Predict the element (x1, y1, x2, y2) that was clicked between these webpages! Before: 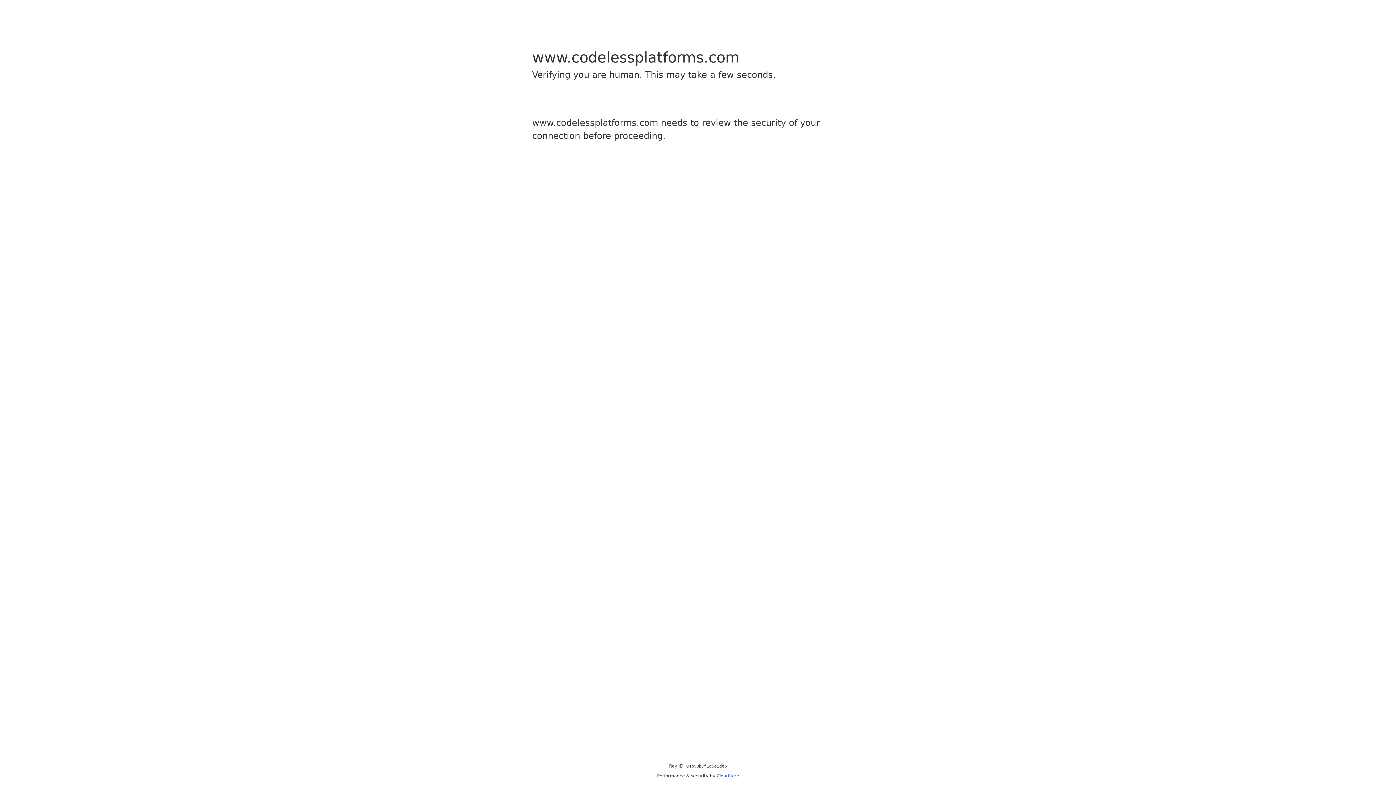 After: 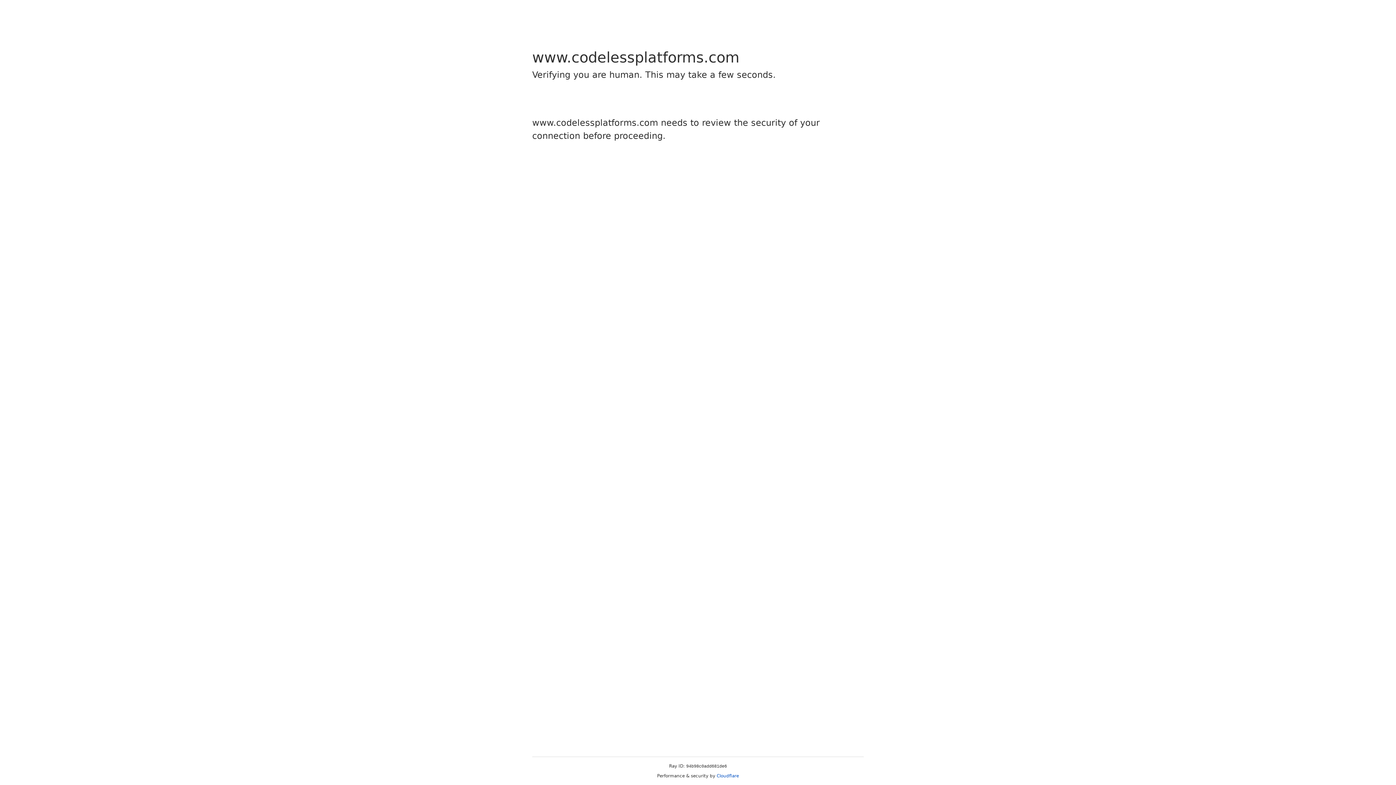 Action: bbox: (716, 773, 739, 778) label: Cloudflare